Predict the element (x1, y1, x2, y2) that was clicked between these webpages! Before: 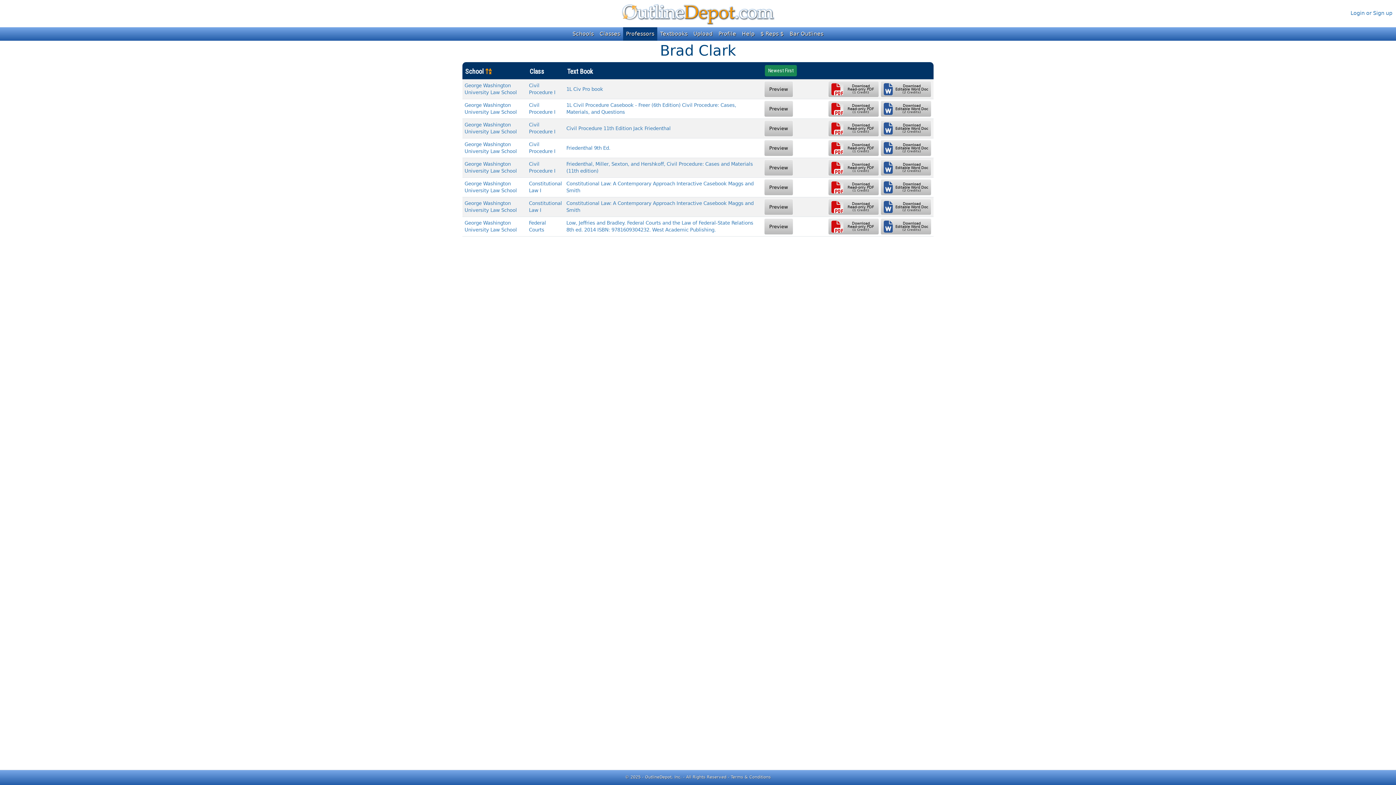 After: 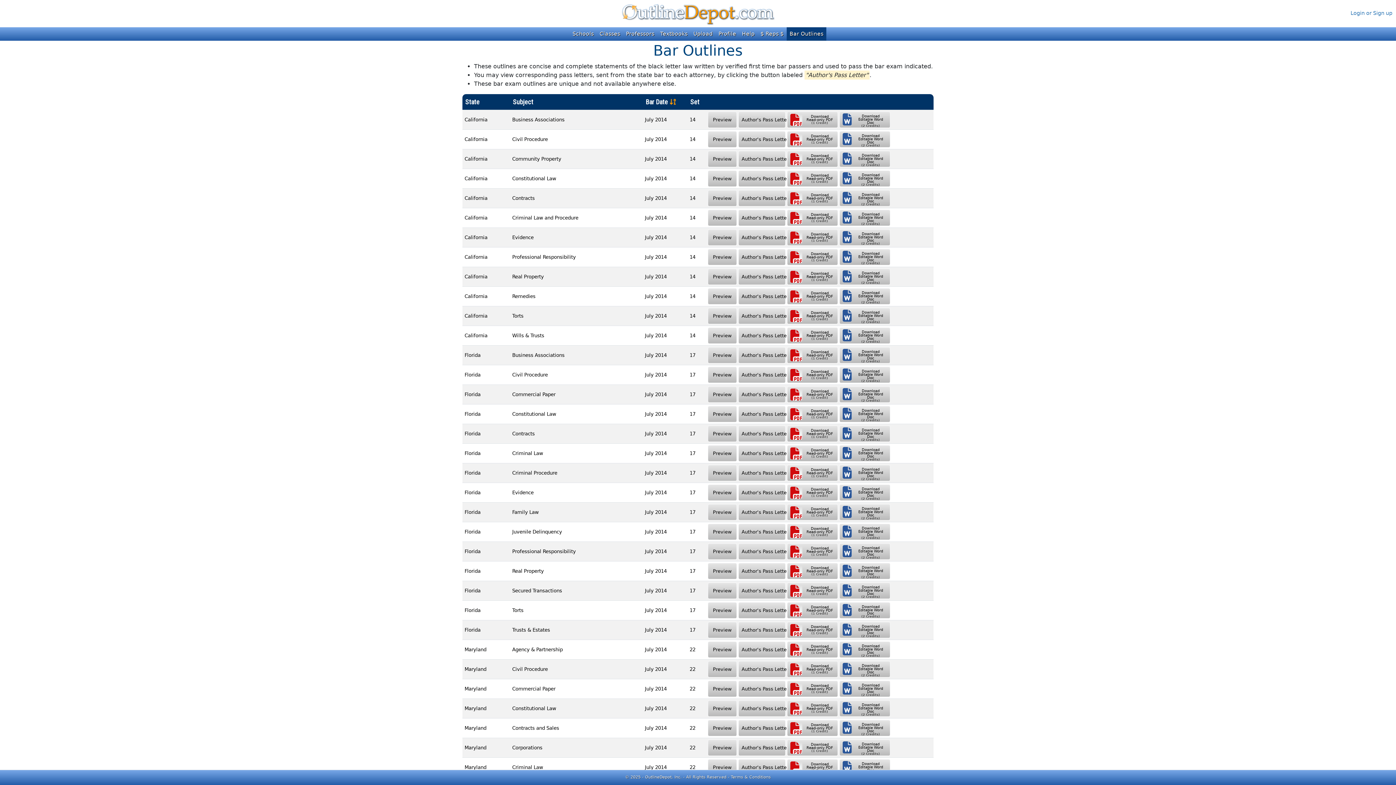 Action: bbox: (786, 27, 826, 40) label: Bar Outlines